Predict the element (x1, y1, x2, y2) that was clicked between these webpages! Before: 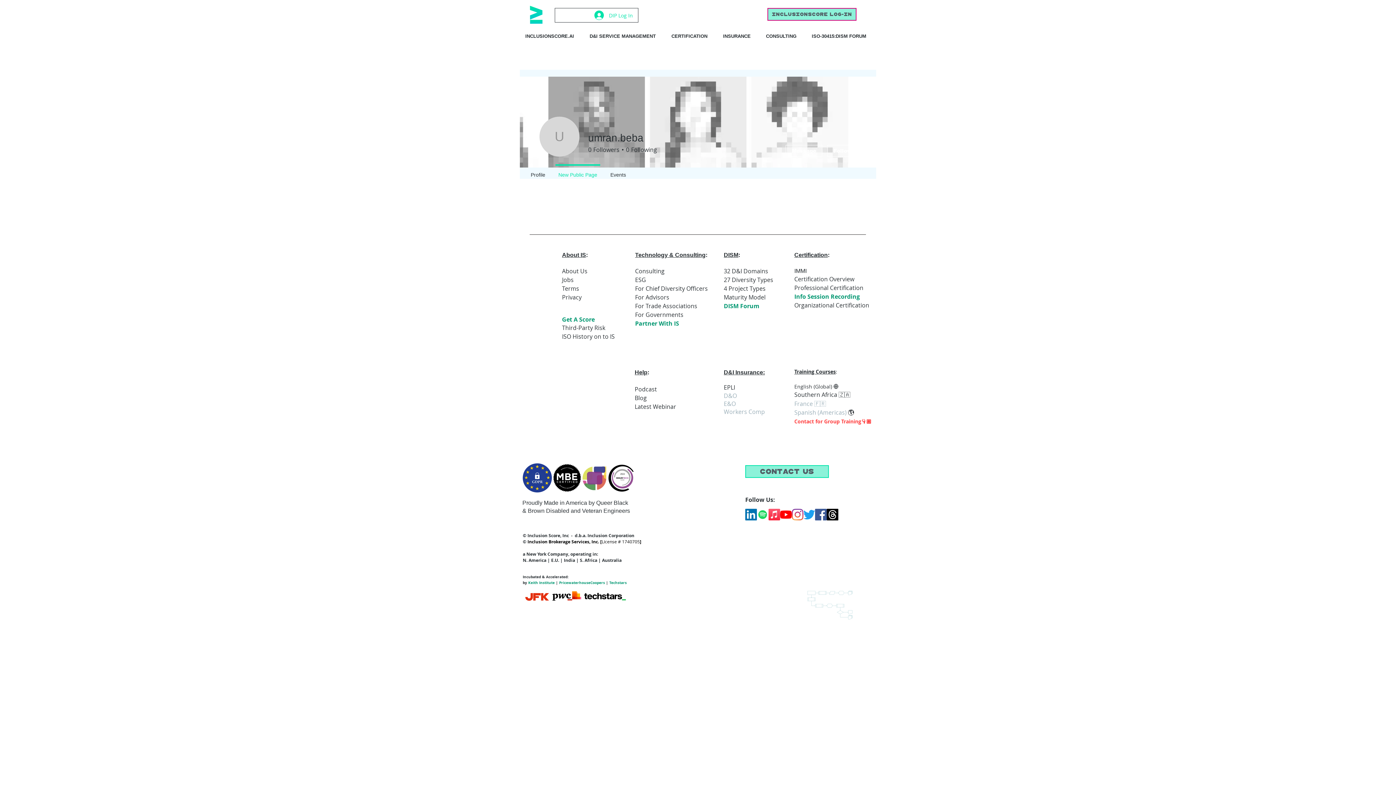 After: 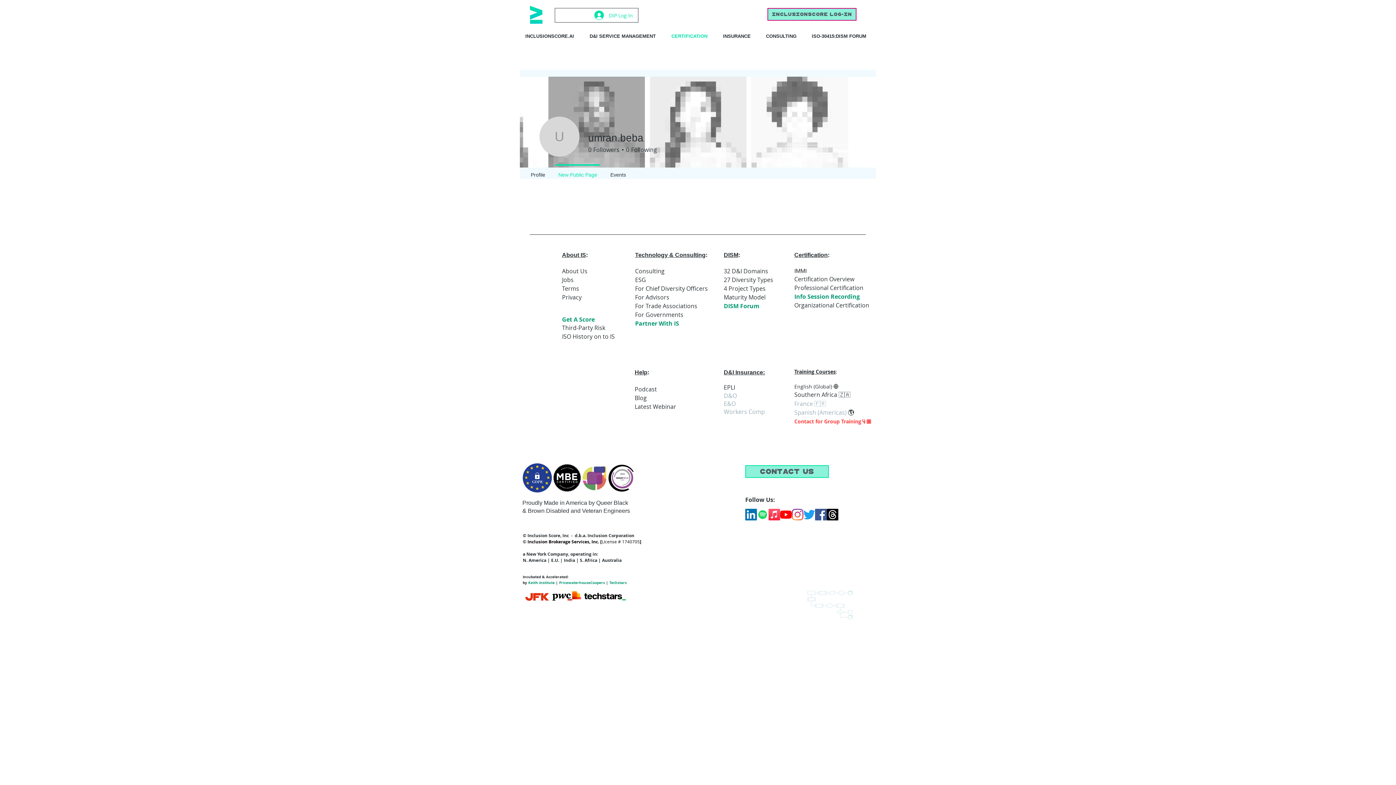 Action: bbox: (666, 27, 717, 45) label: CERTIFICATION